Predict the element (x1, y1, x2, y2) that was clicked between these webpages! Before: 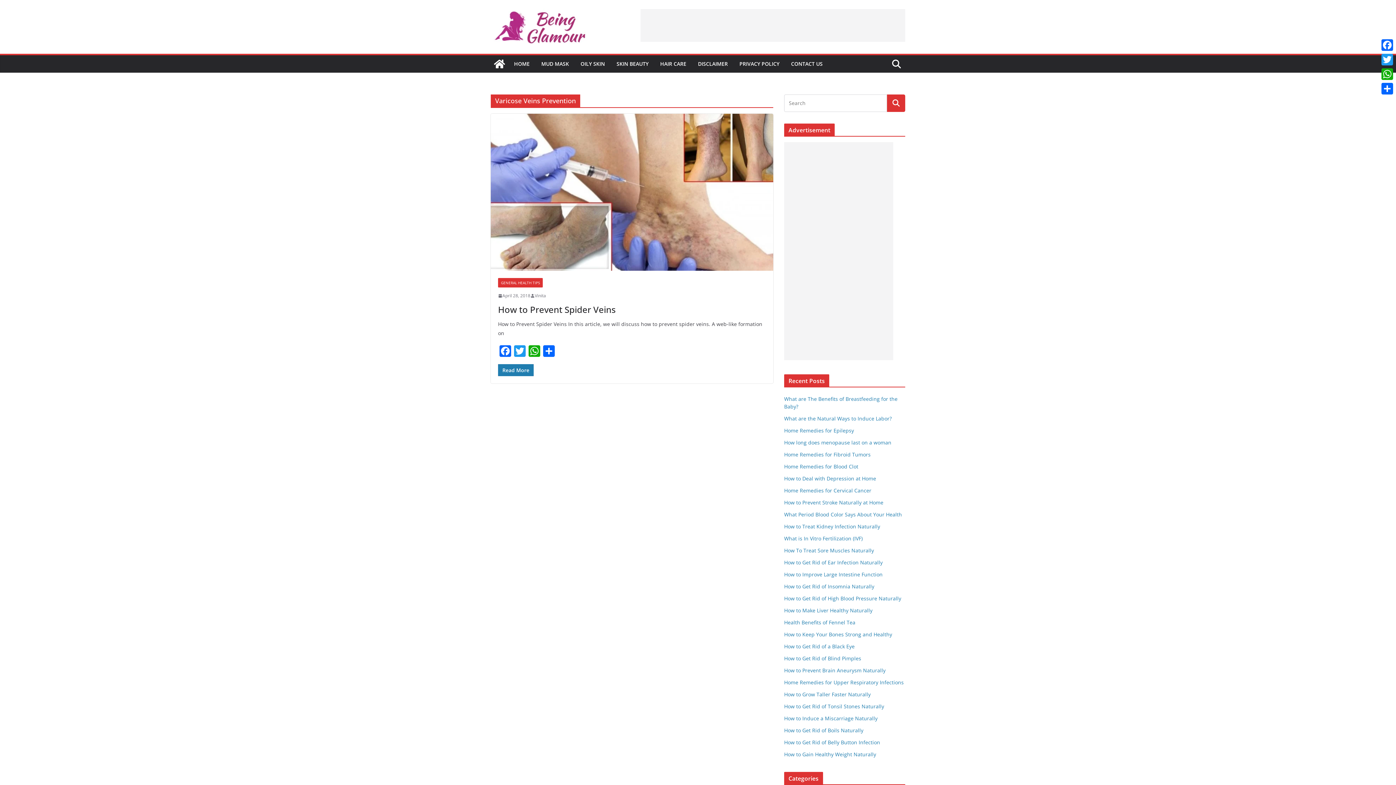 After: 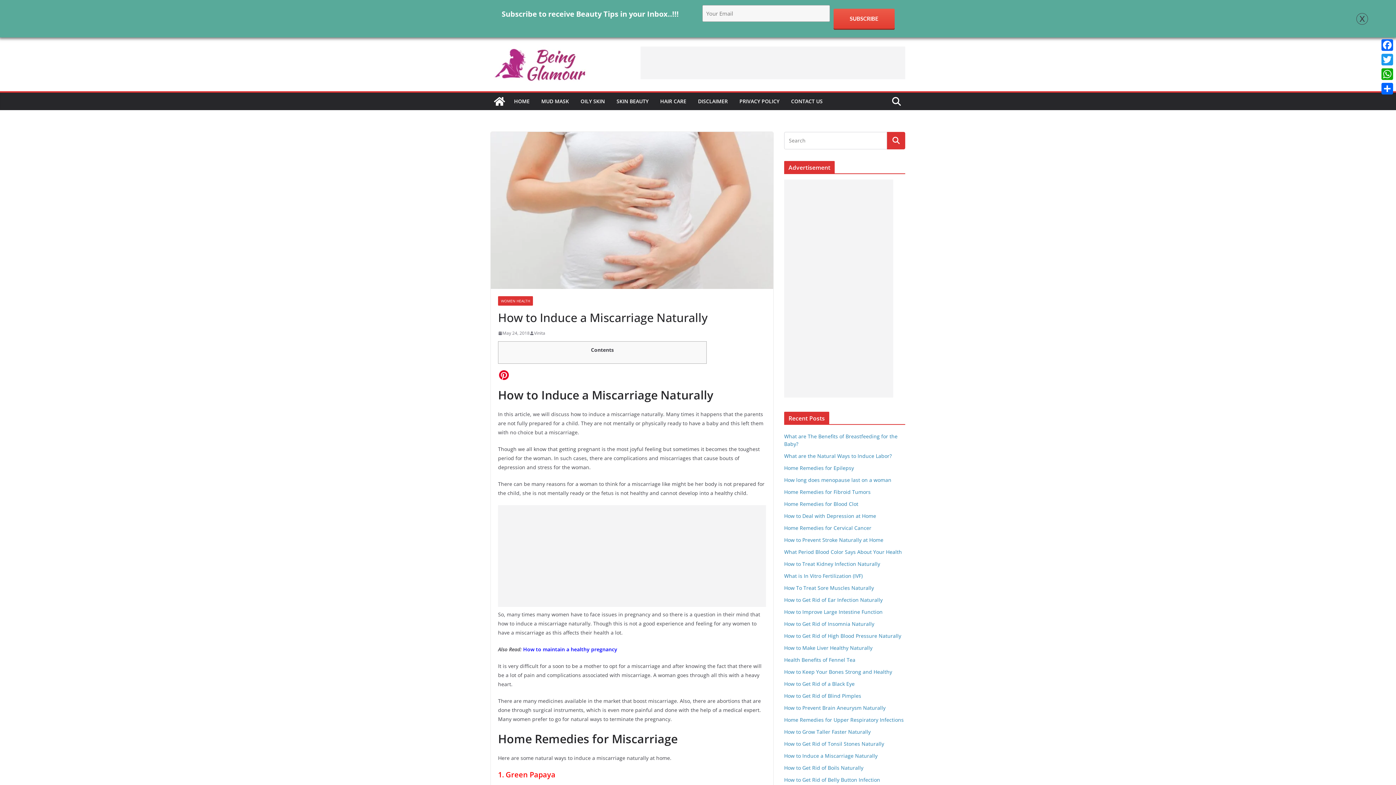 Action: bbox: (784, 715, 877, 722) label: How to Induce a Miscarriage Naturally